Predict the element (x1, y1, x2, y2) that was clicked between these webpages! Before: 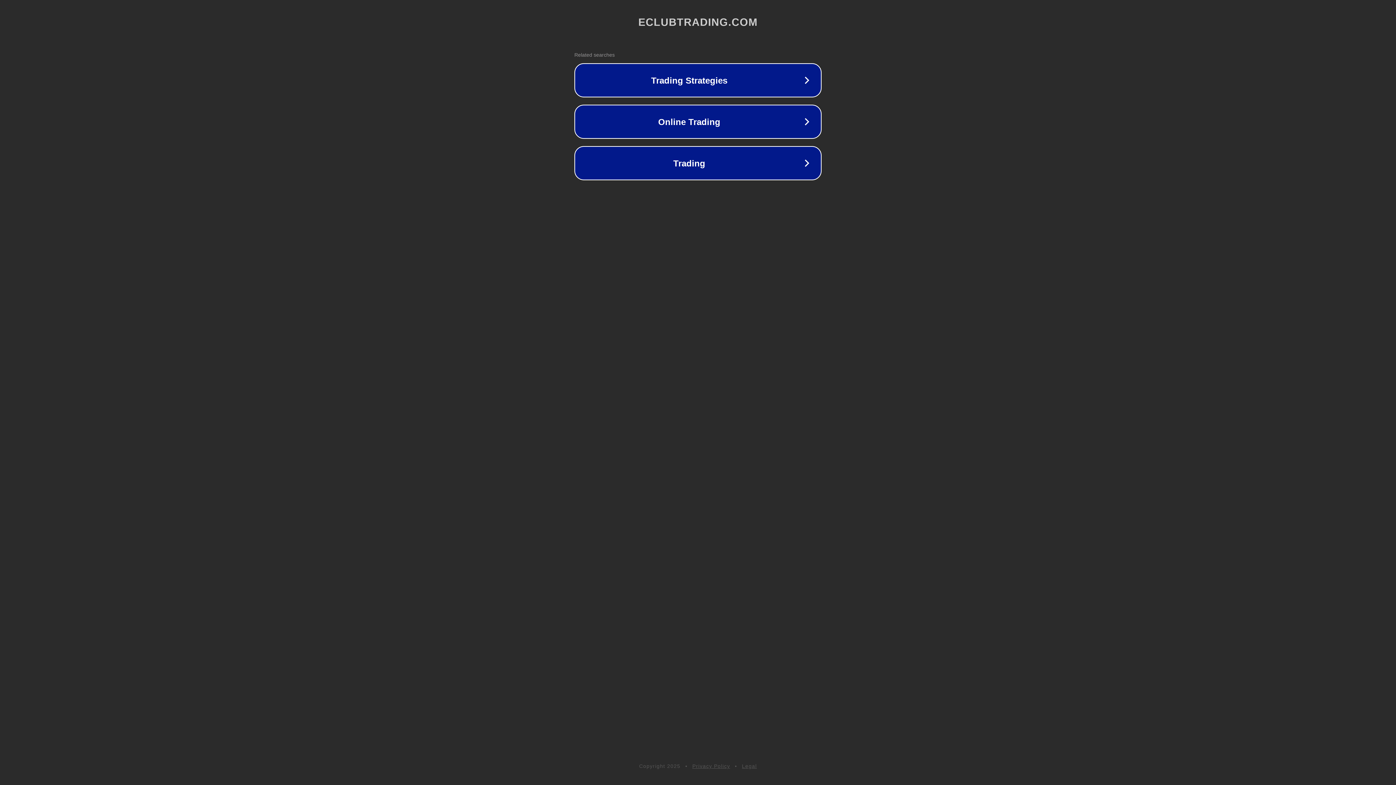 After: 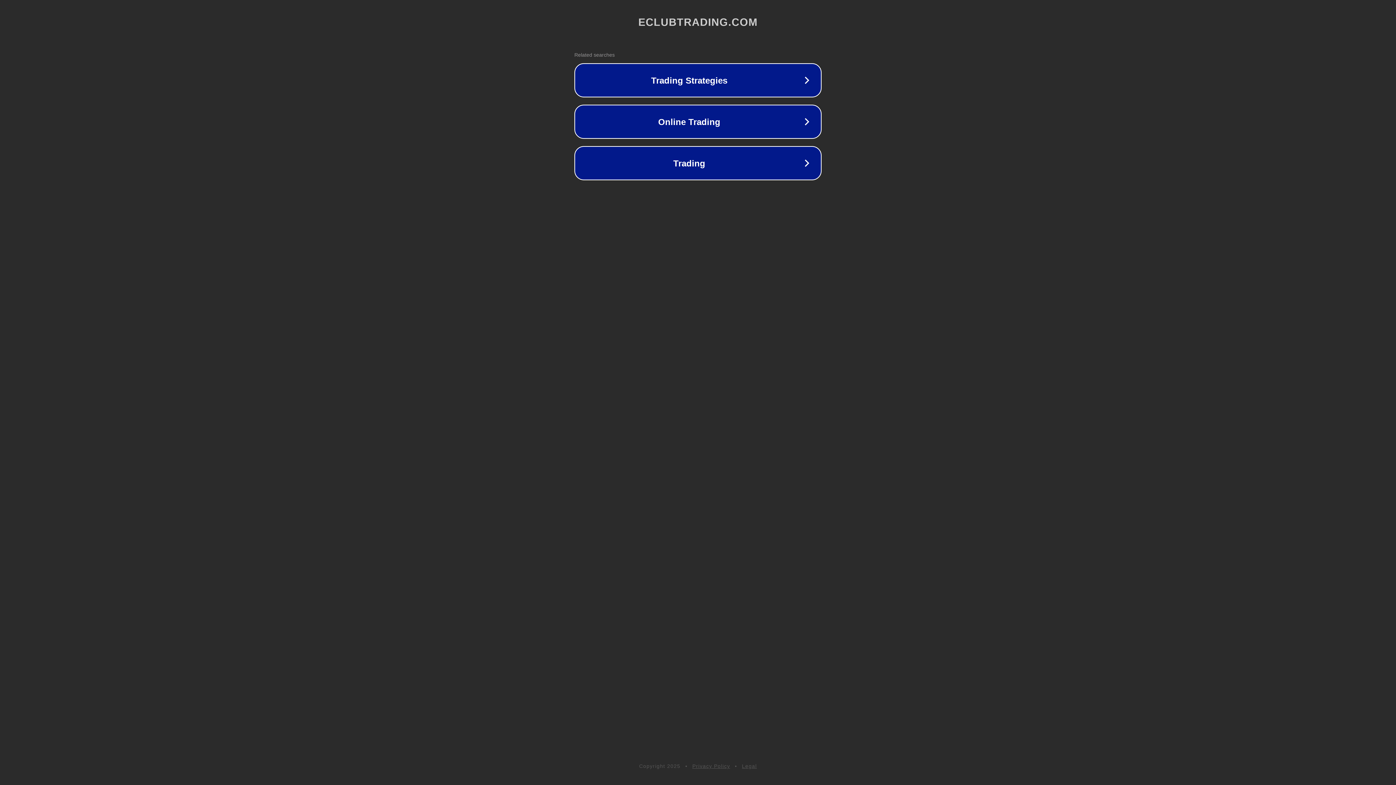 Action: label: Privacy Policy bbox: (692, 763, 730, 769)